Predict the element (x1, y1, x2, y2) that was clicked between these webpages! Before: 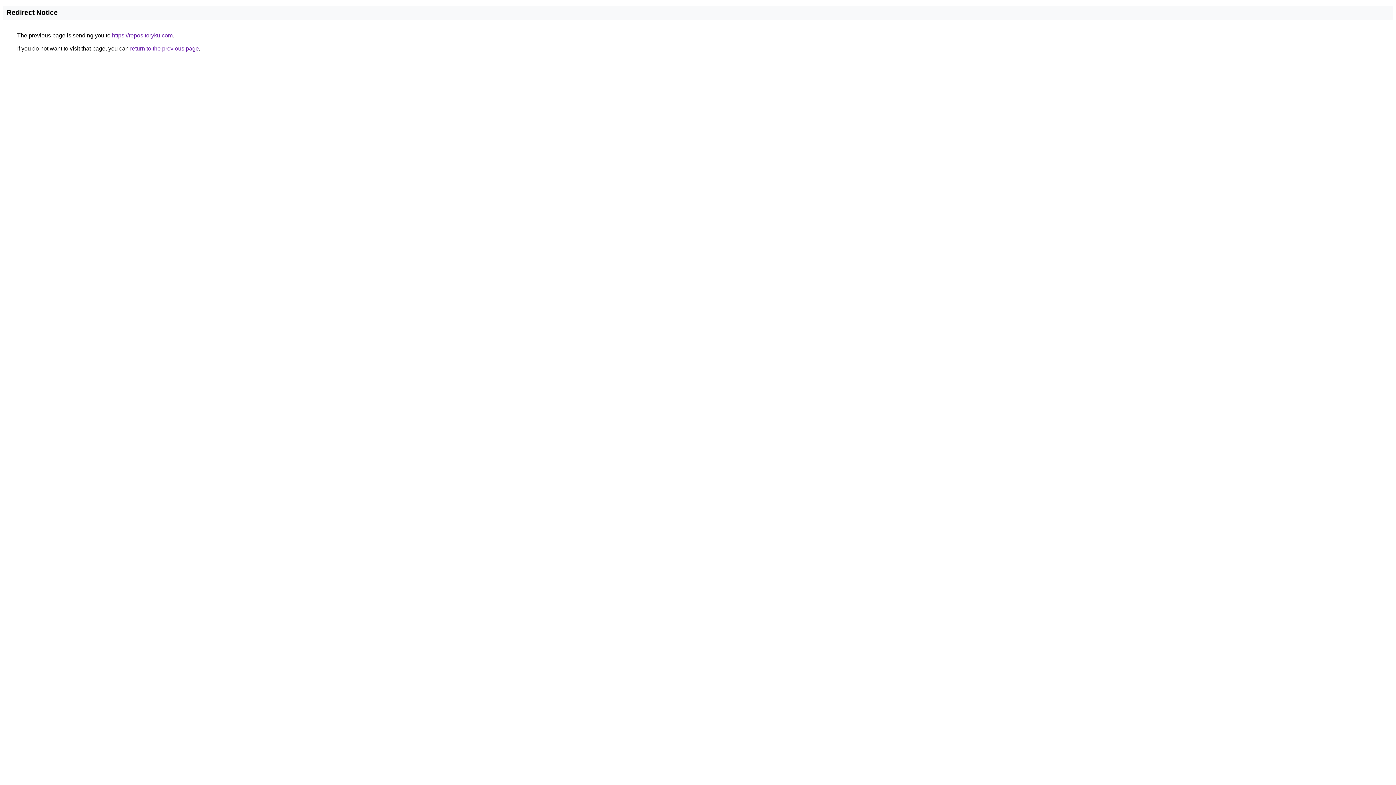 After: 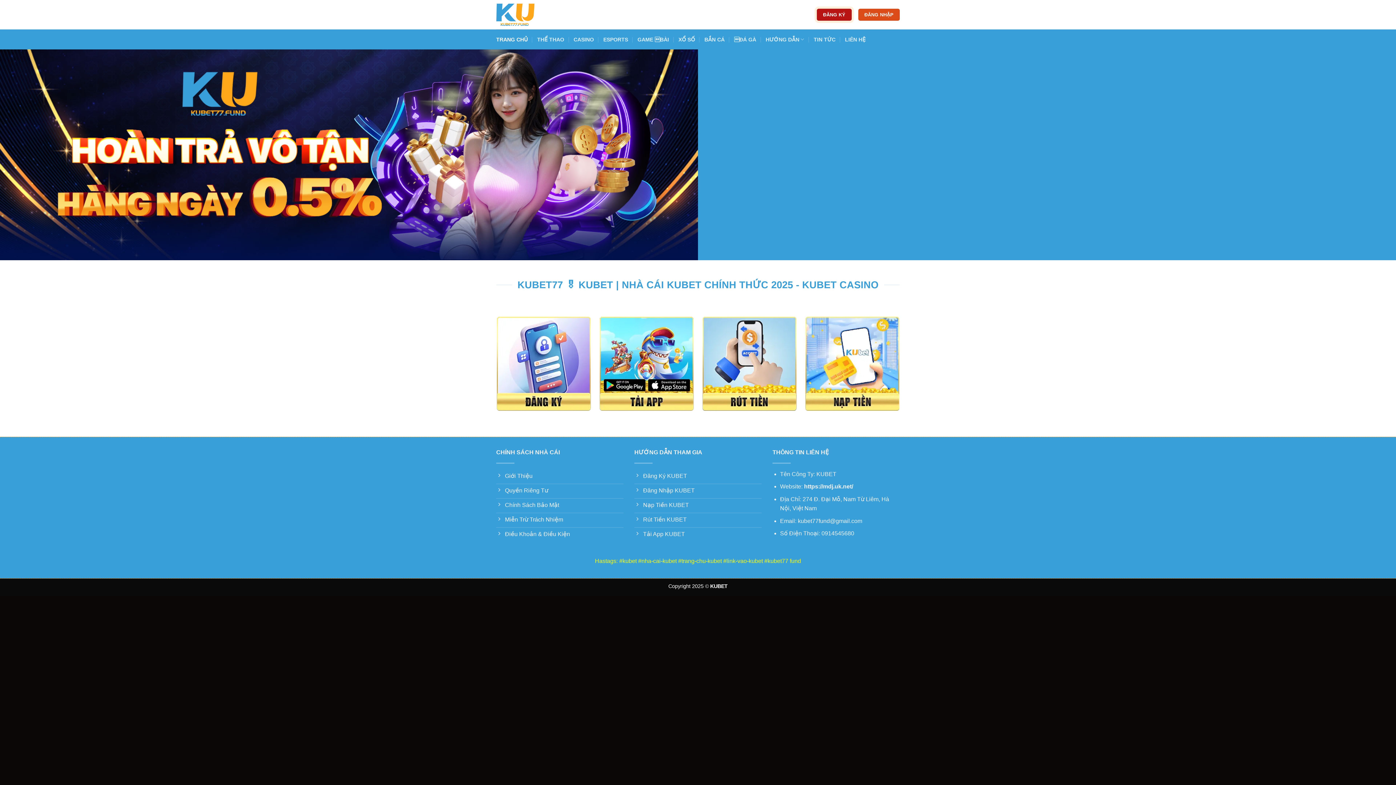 Action: label: https://repositoryku.com bbox: (112, 32, 172, 38)